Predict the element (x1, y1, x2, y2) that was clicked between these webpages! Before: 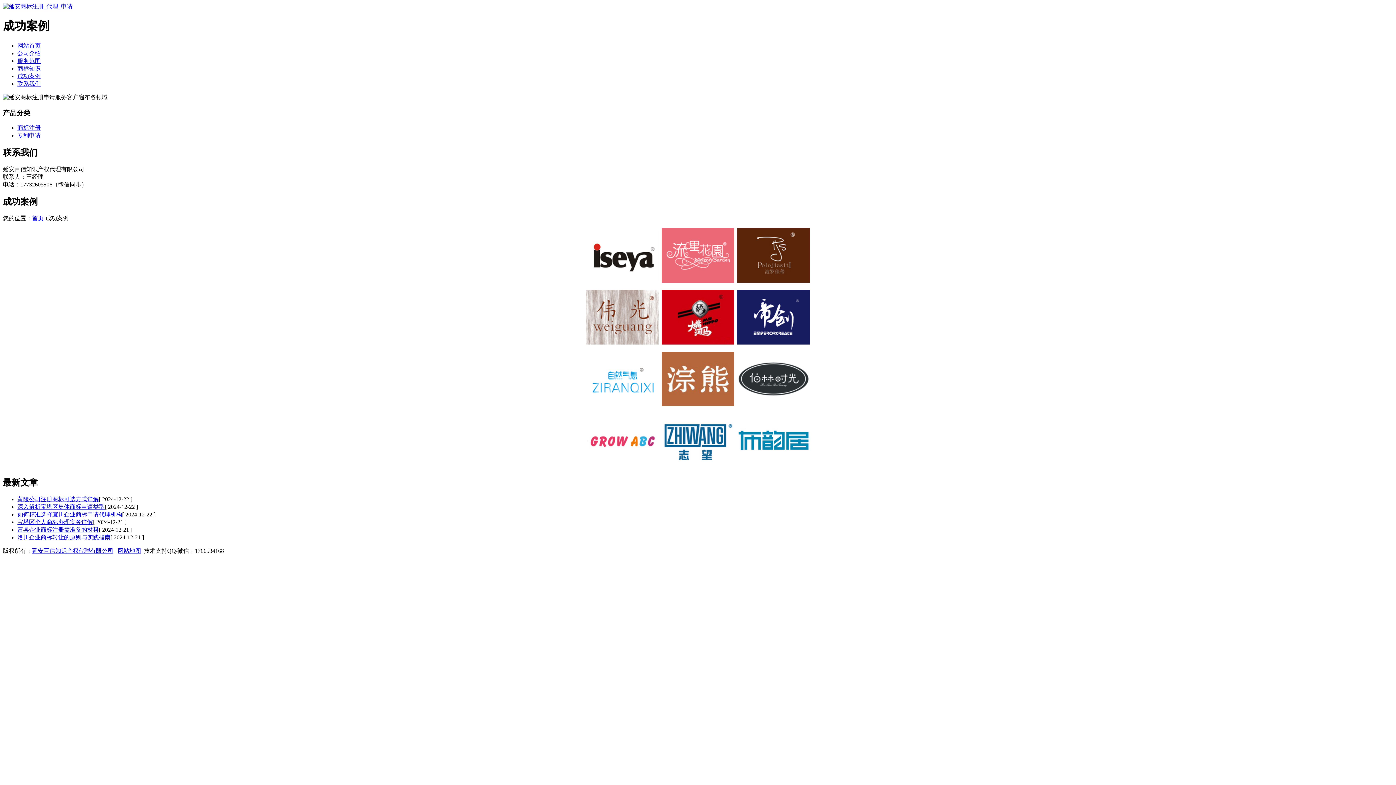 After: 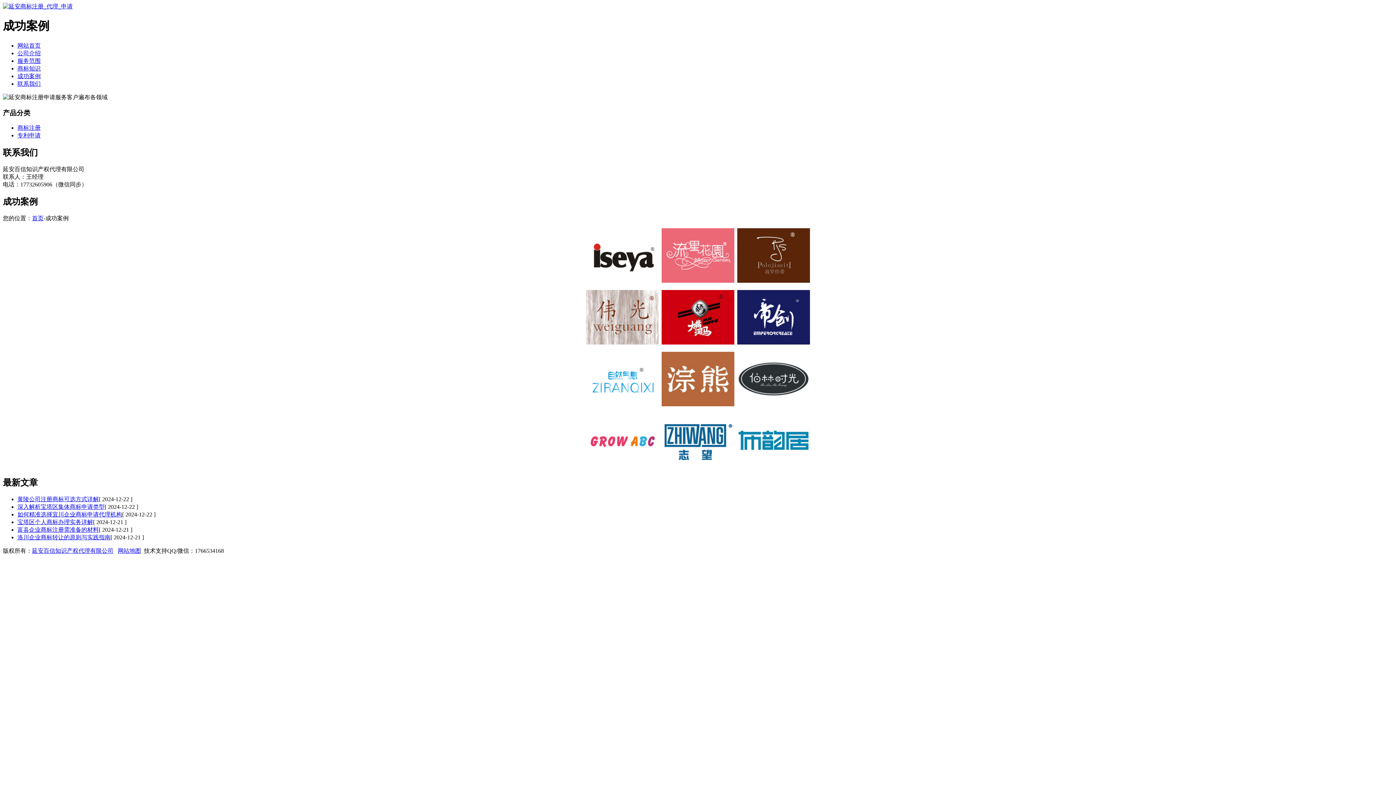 Action: bbox: (17, 73, 40, 79) label: 成功案例